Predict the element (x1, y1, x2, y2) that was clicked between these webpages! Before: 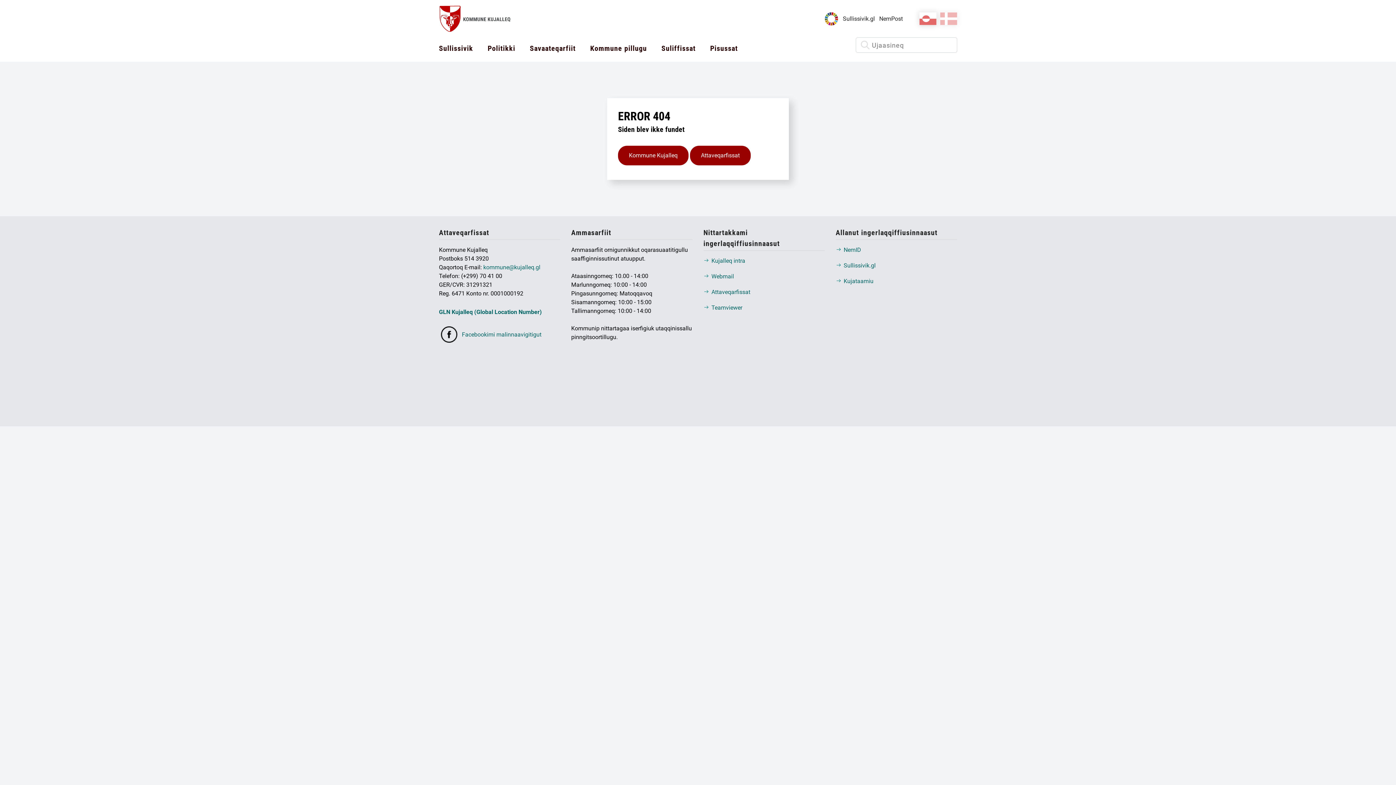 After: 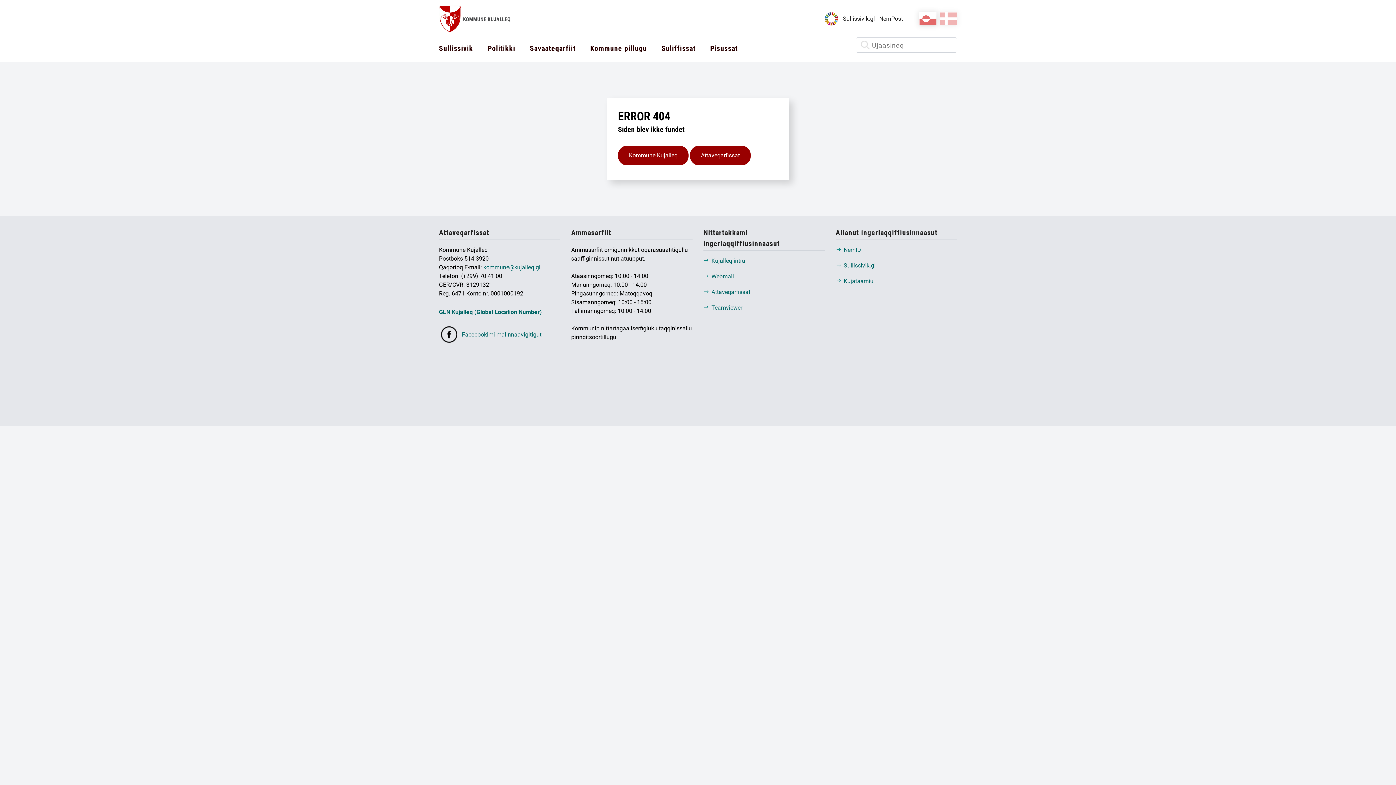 Action: bbox: (439, 308, 542, 315) label: GLN Kujalleq (Global Location Number)